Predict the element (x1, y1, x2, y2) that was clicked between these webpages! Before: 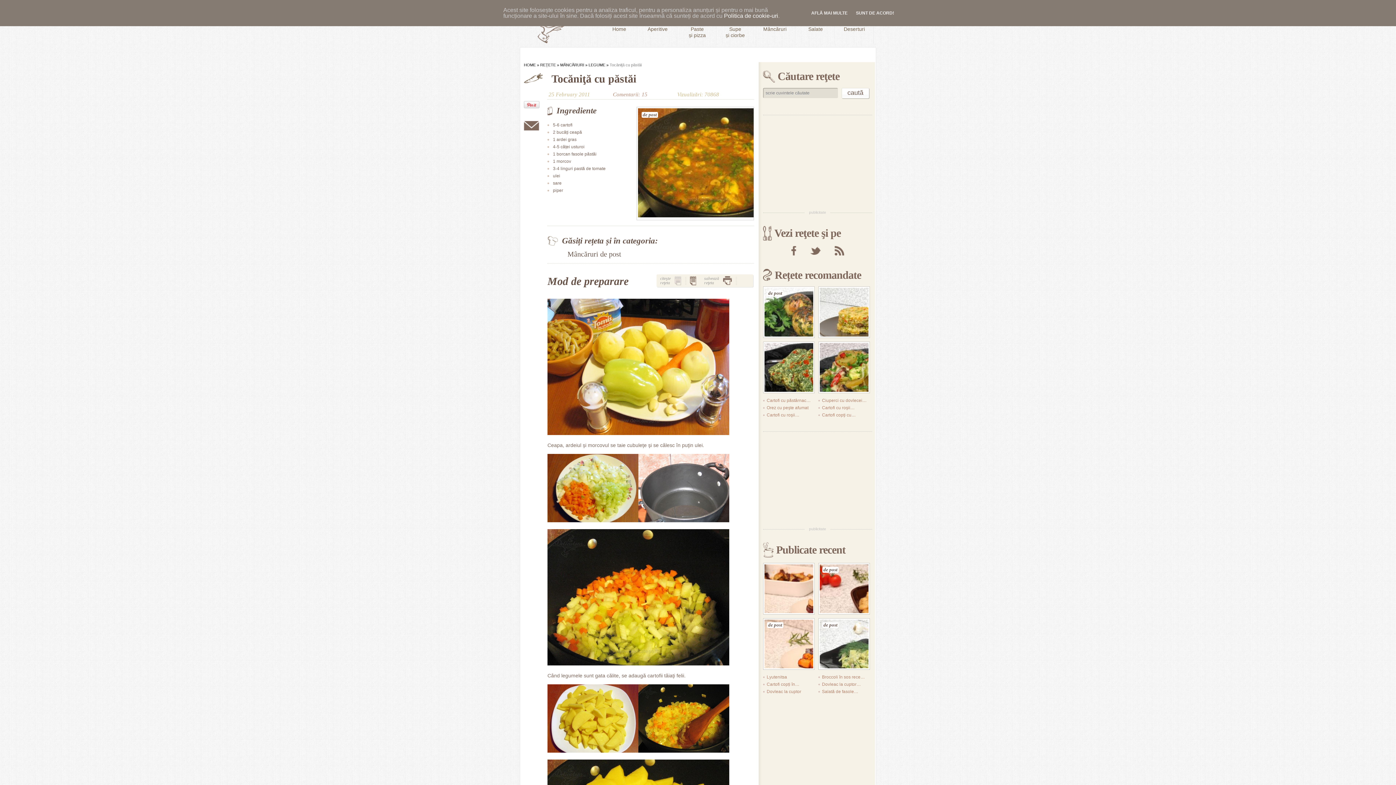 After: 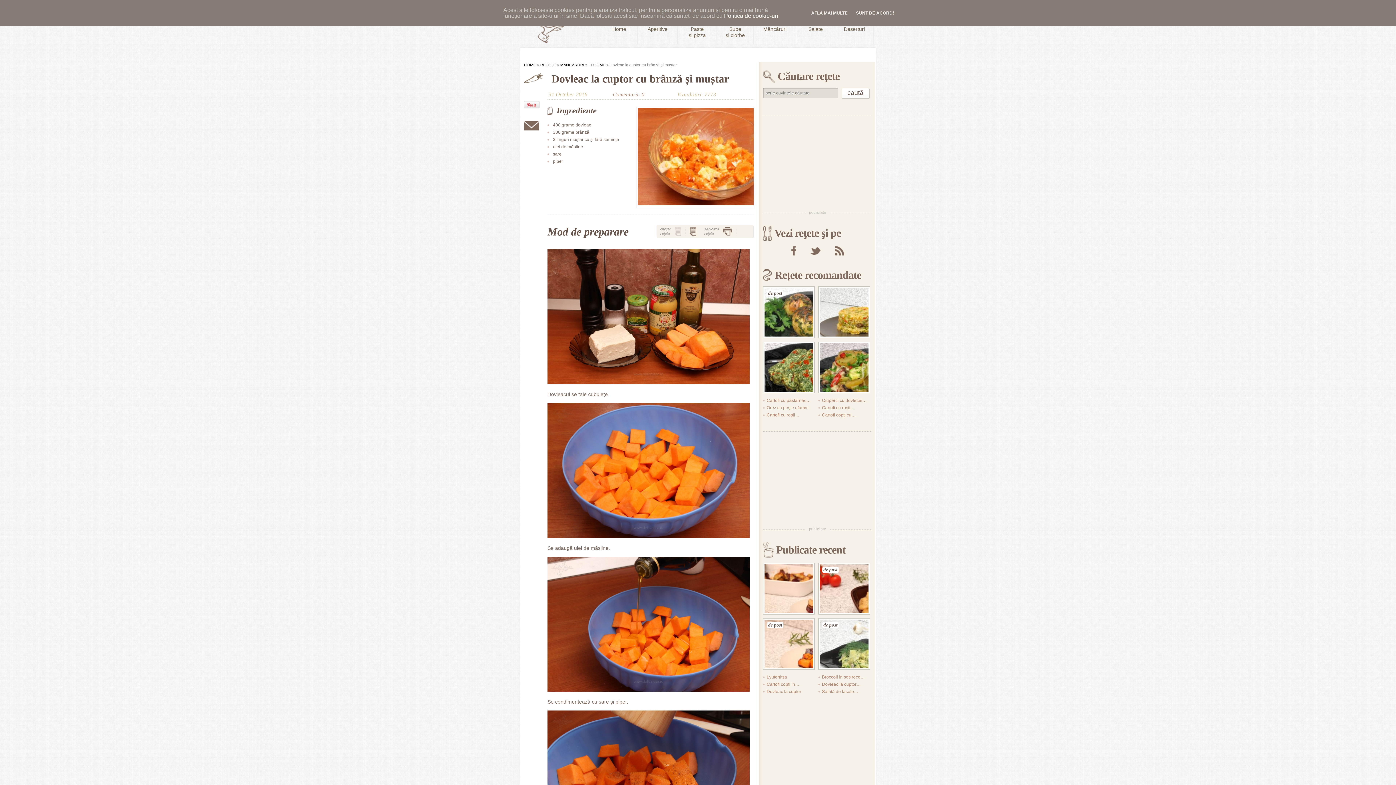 Action: bbox: (822, 682, 861, 687) label: Dovleac la cuptor…